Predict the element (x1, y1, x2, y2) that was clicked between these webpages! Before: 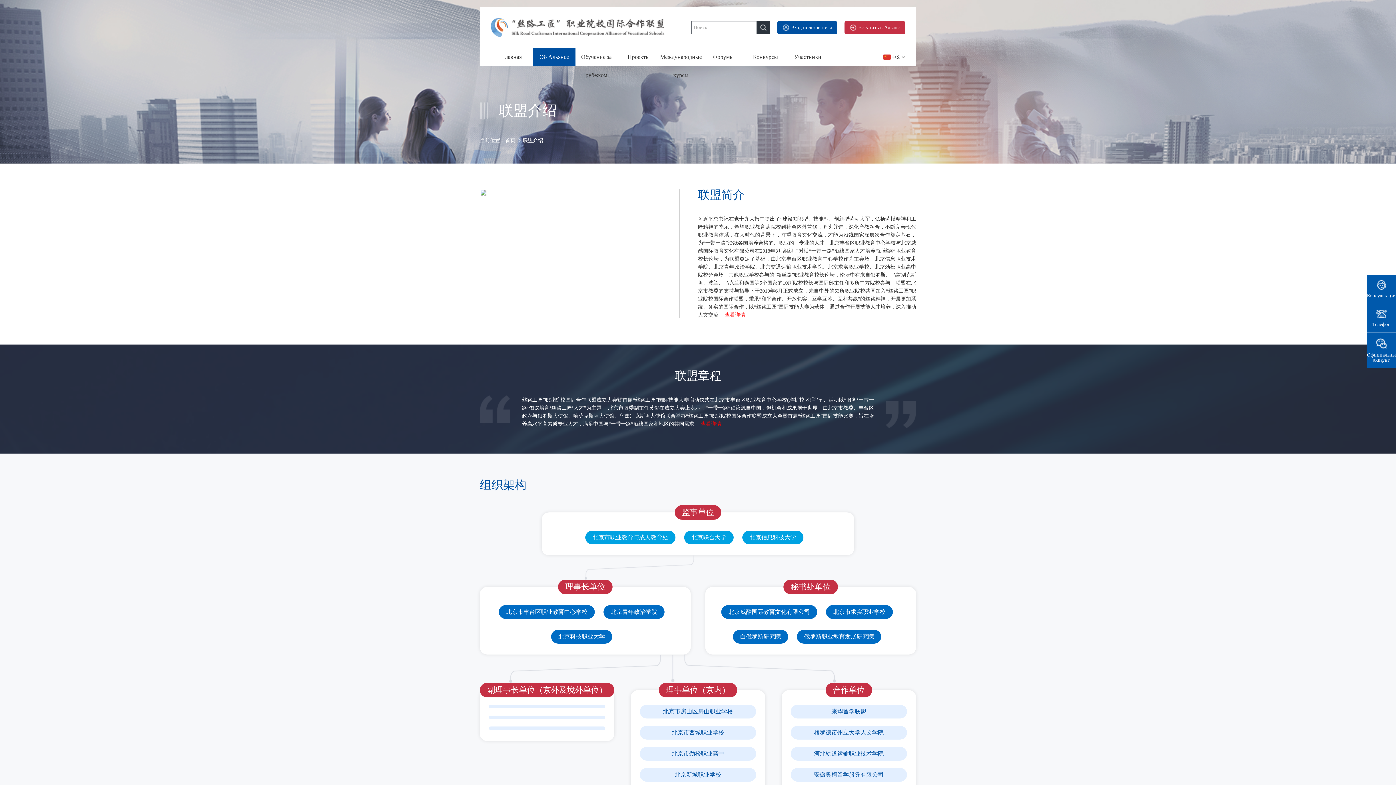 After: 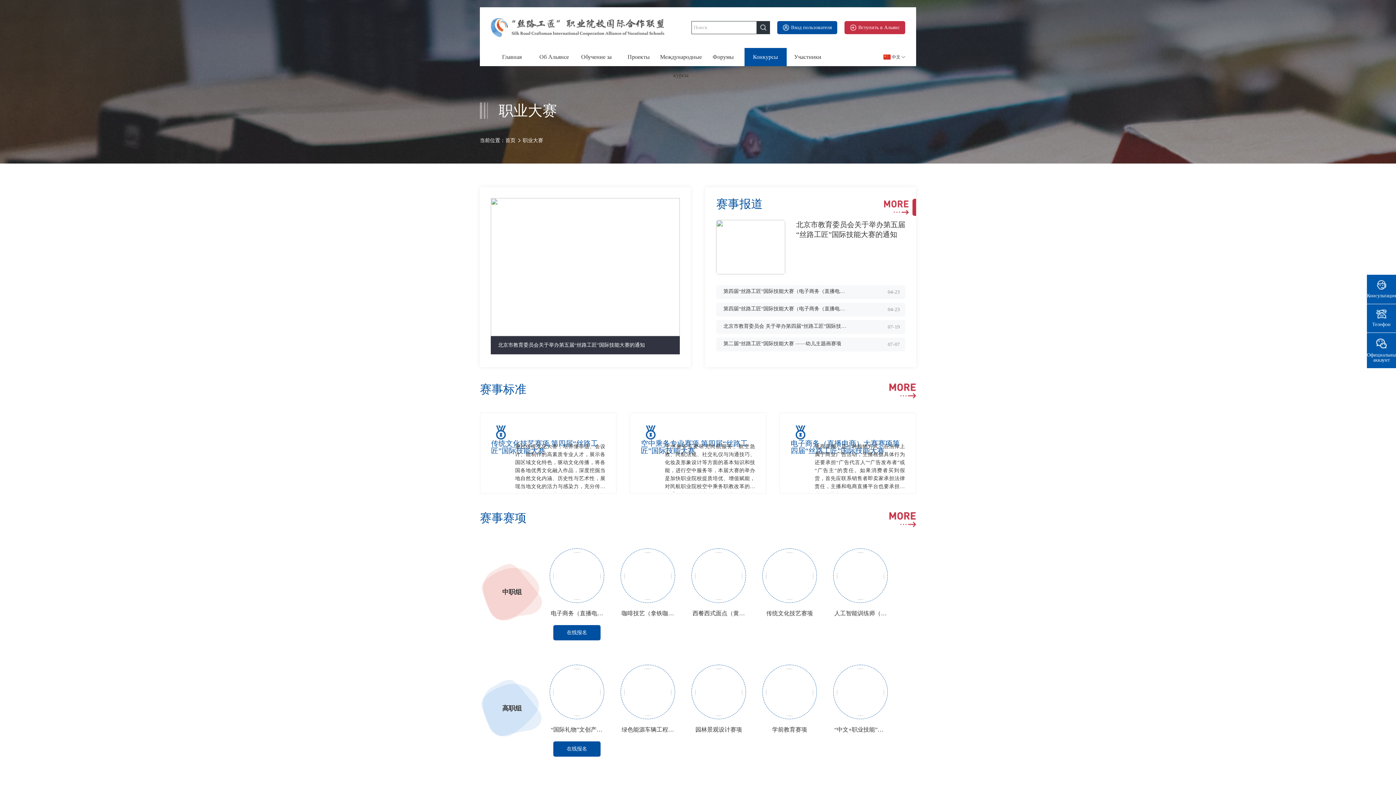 Action: label: Конкурсы bbox: (744, 48, 786, 66)